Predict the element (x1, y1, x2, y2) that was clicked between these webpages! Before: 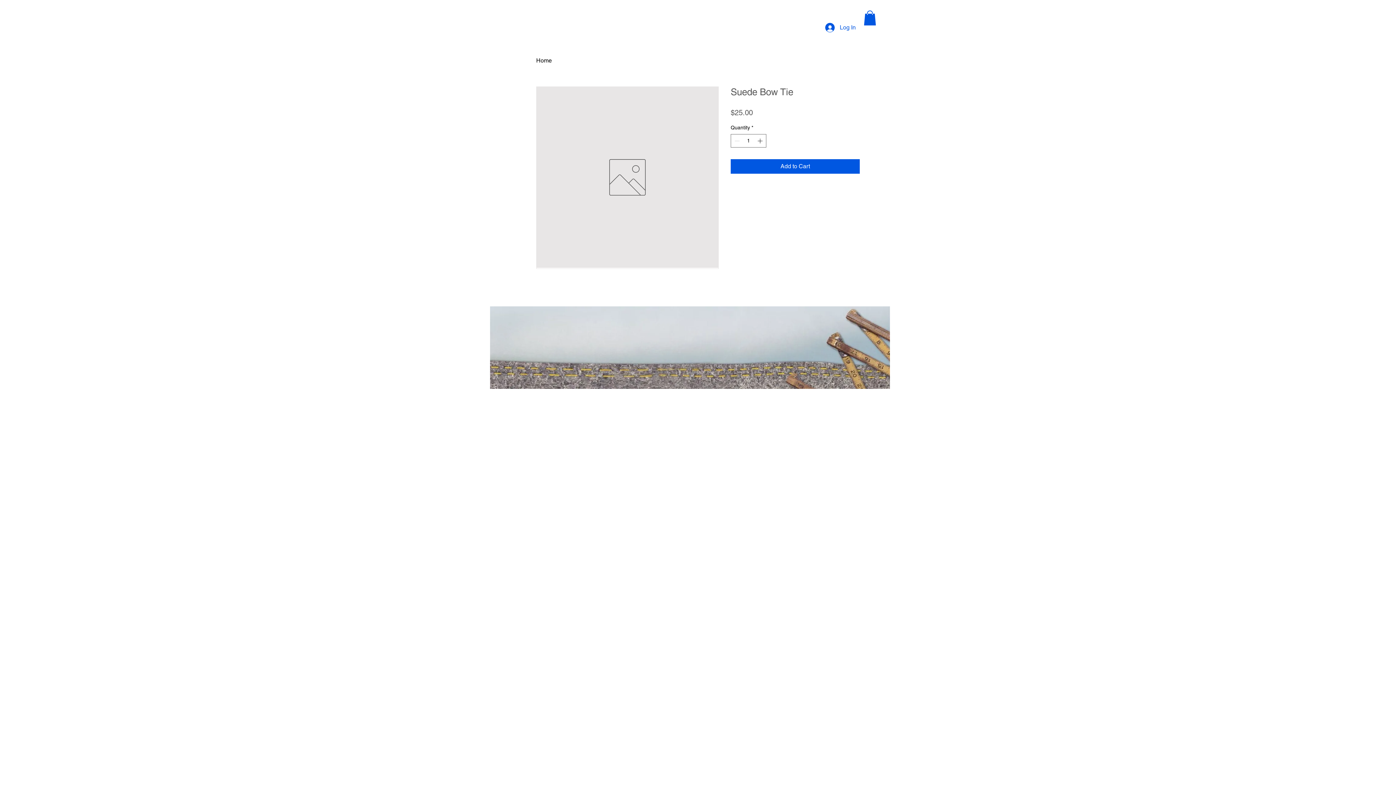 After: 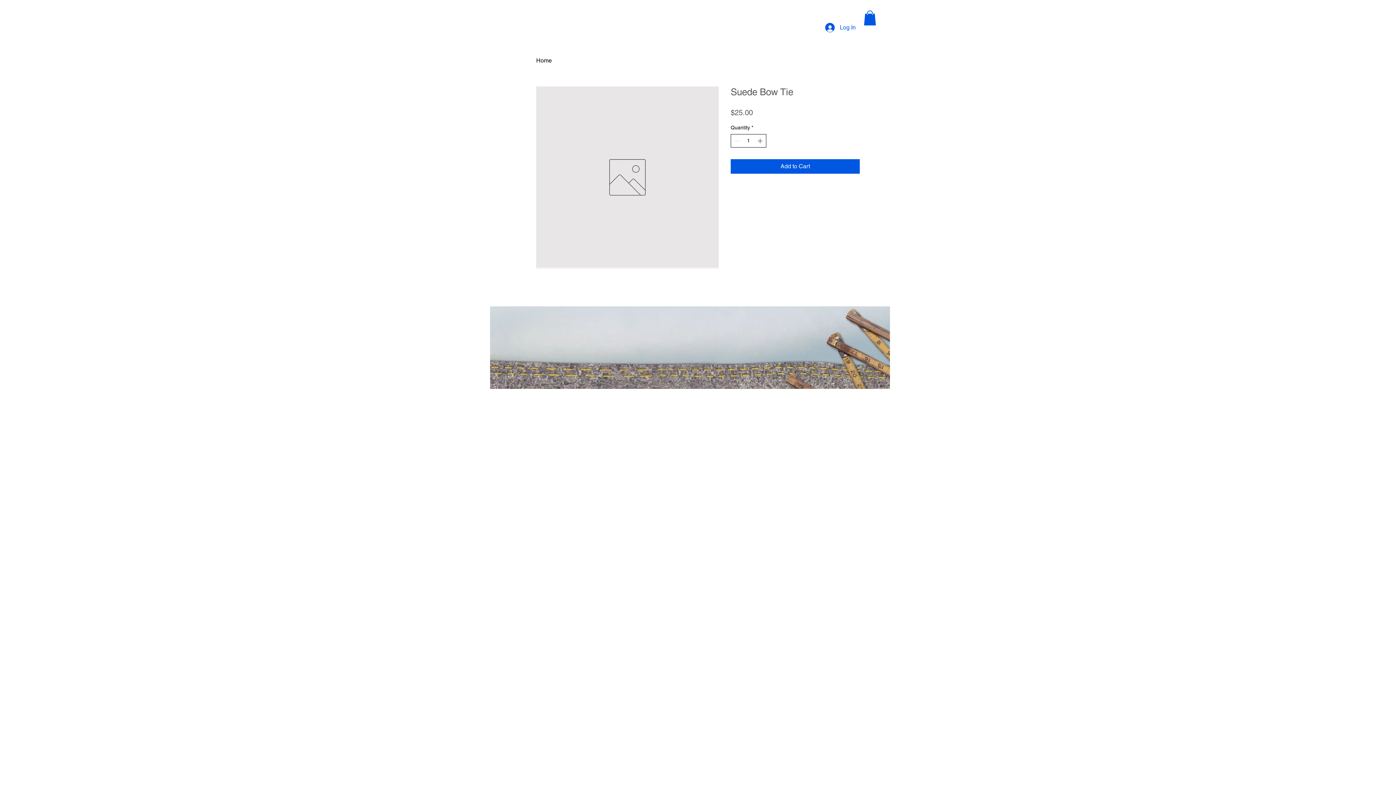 Action: bbox: (756, 134, 765, 147)